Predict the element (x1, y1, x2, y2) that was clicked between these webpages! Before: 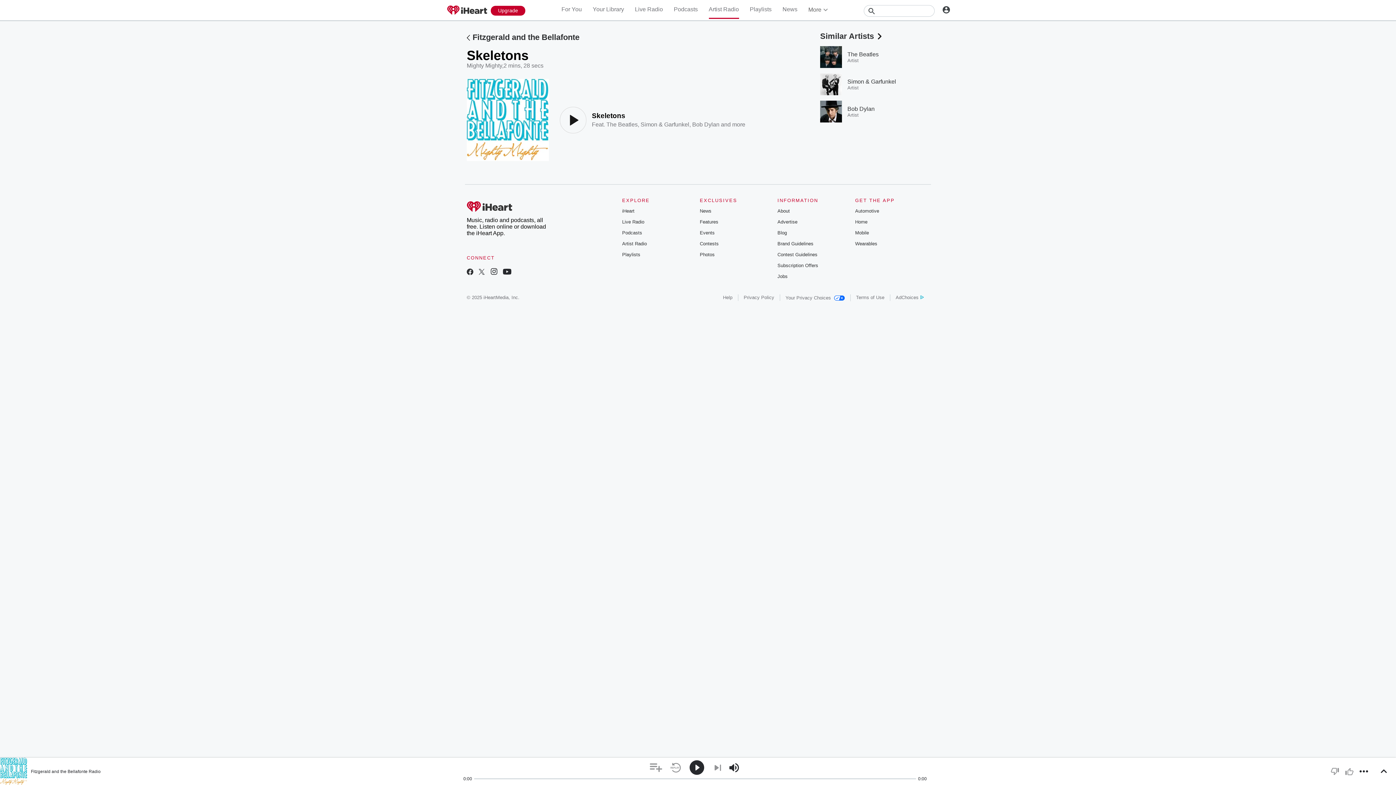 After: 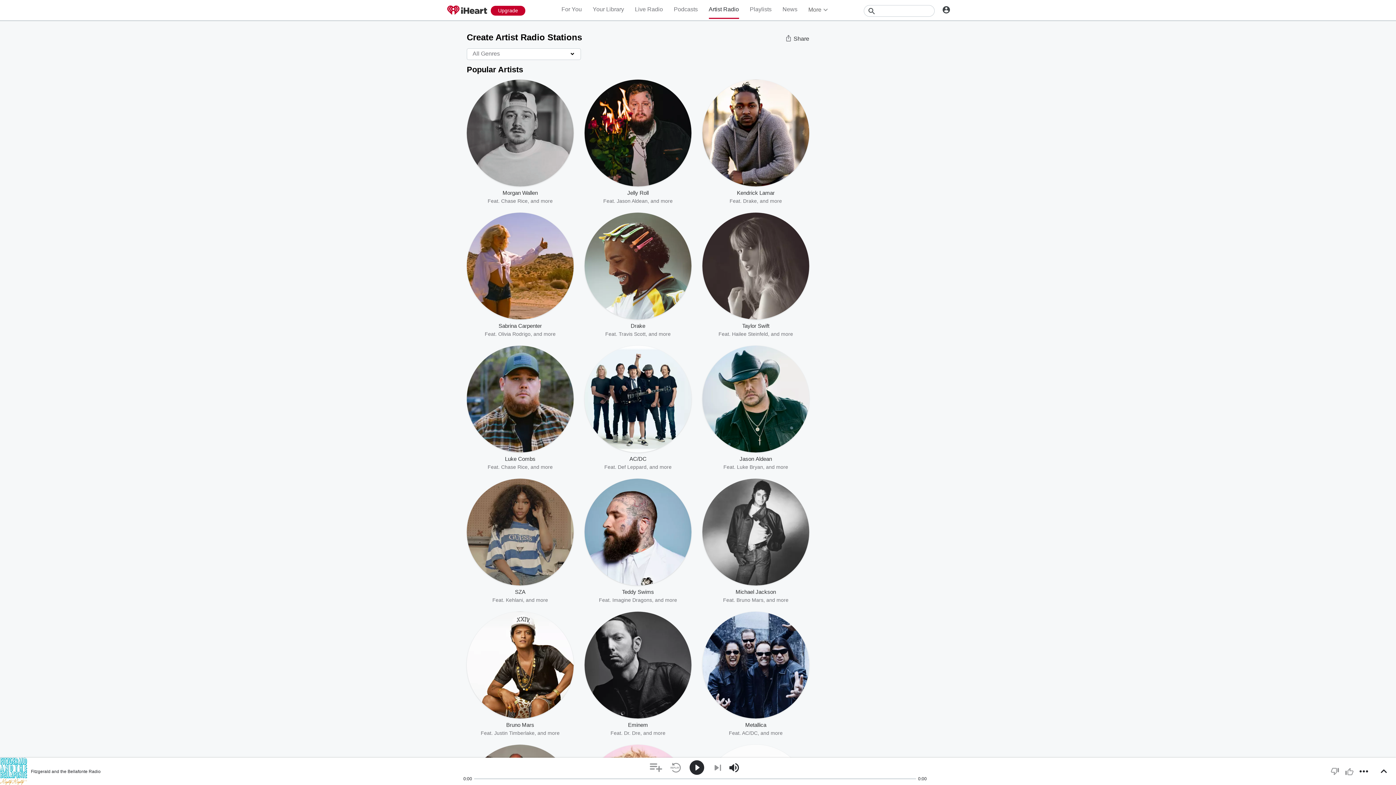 Action: bbox: (708, 6, 739, 18) label: Artist Radio